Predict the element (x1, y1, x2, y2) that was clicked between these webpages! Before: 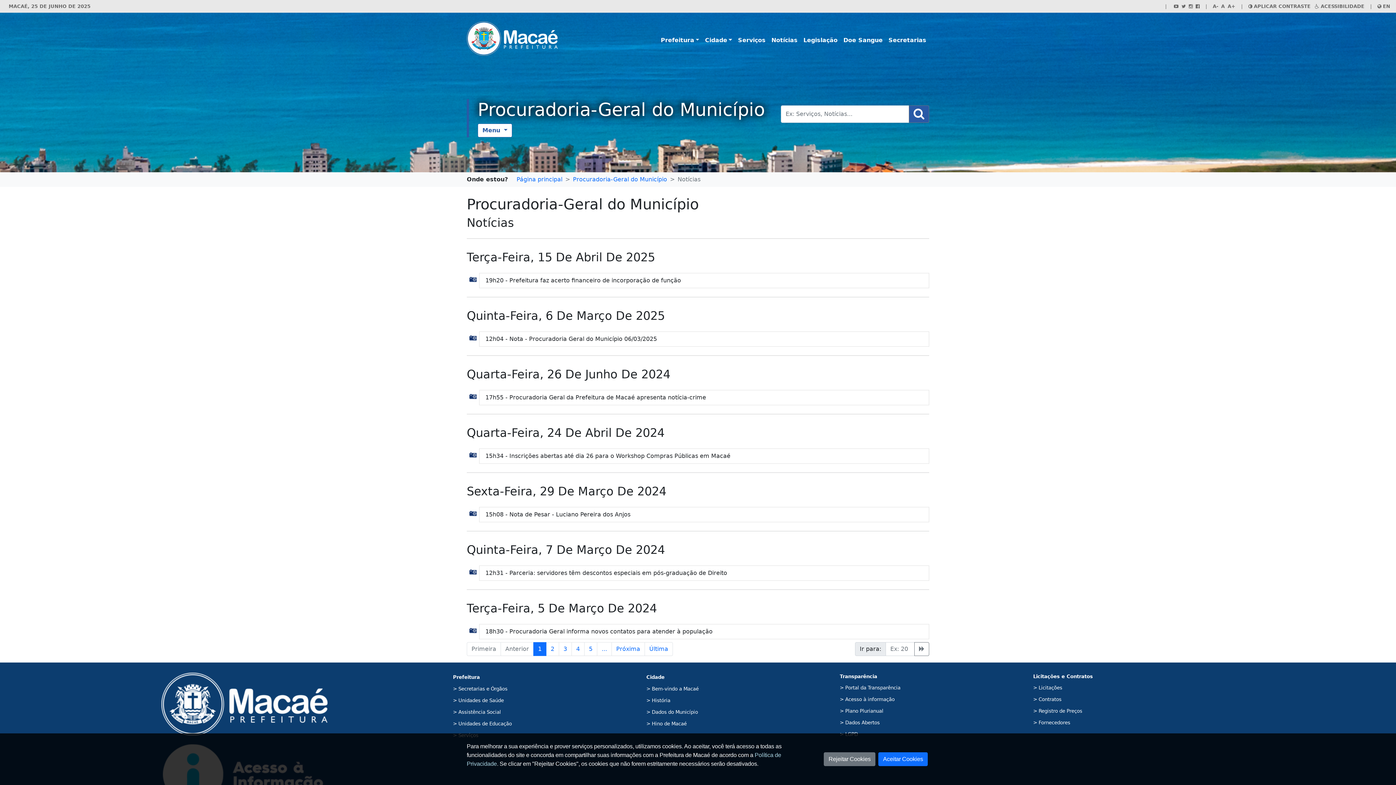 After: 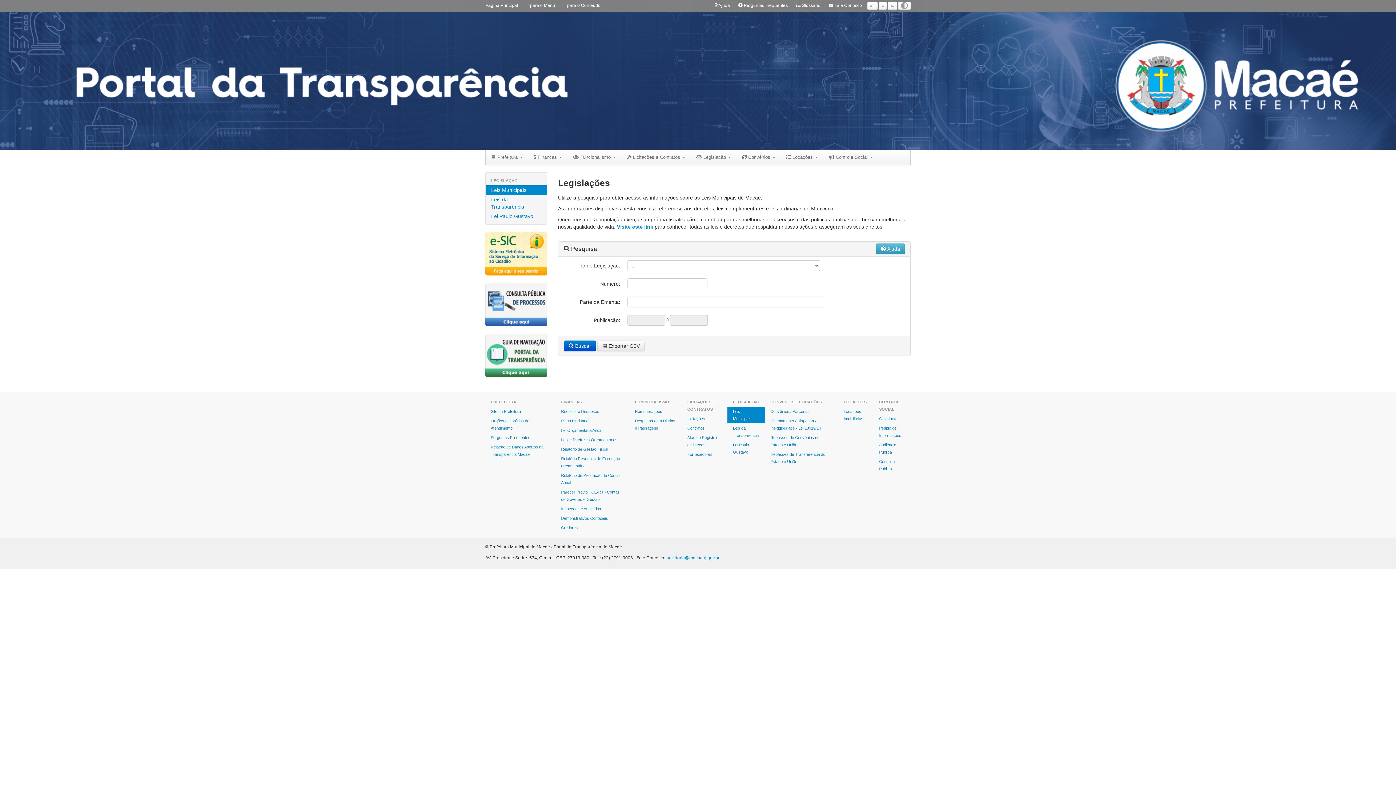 Action: bbox: (800, 33, 840, 47) label: Legislação